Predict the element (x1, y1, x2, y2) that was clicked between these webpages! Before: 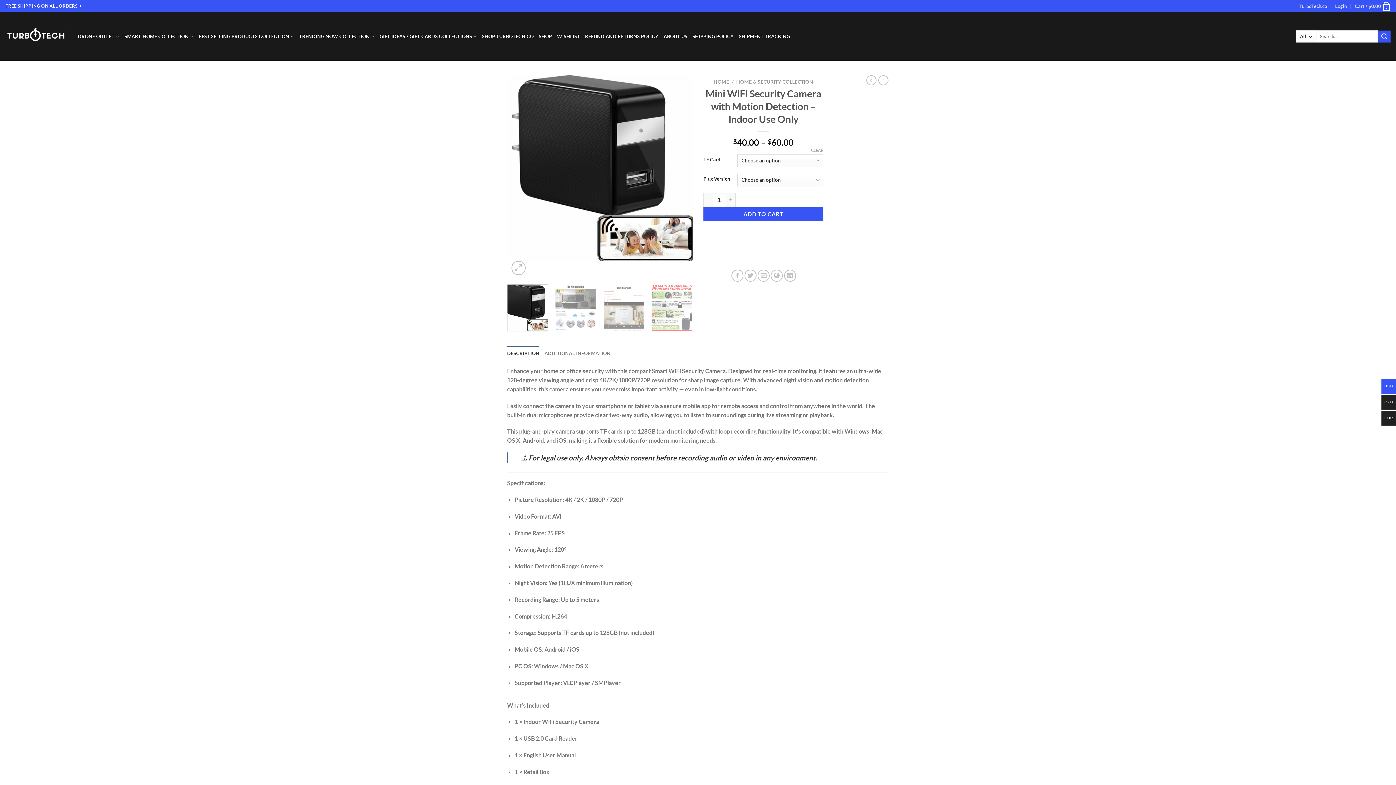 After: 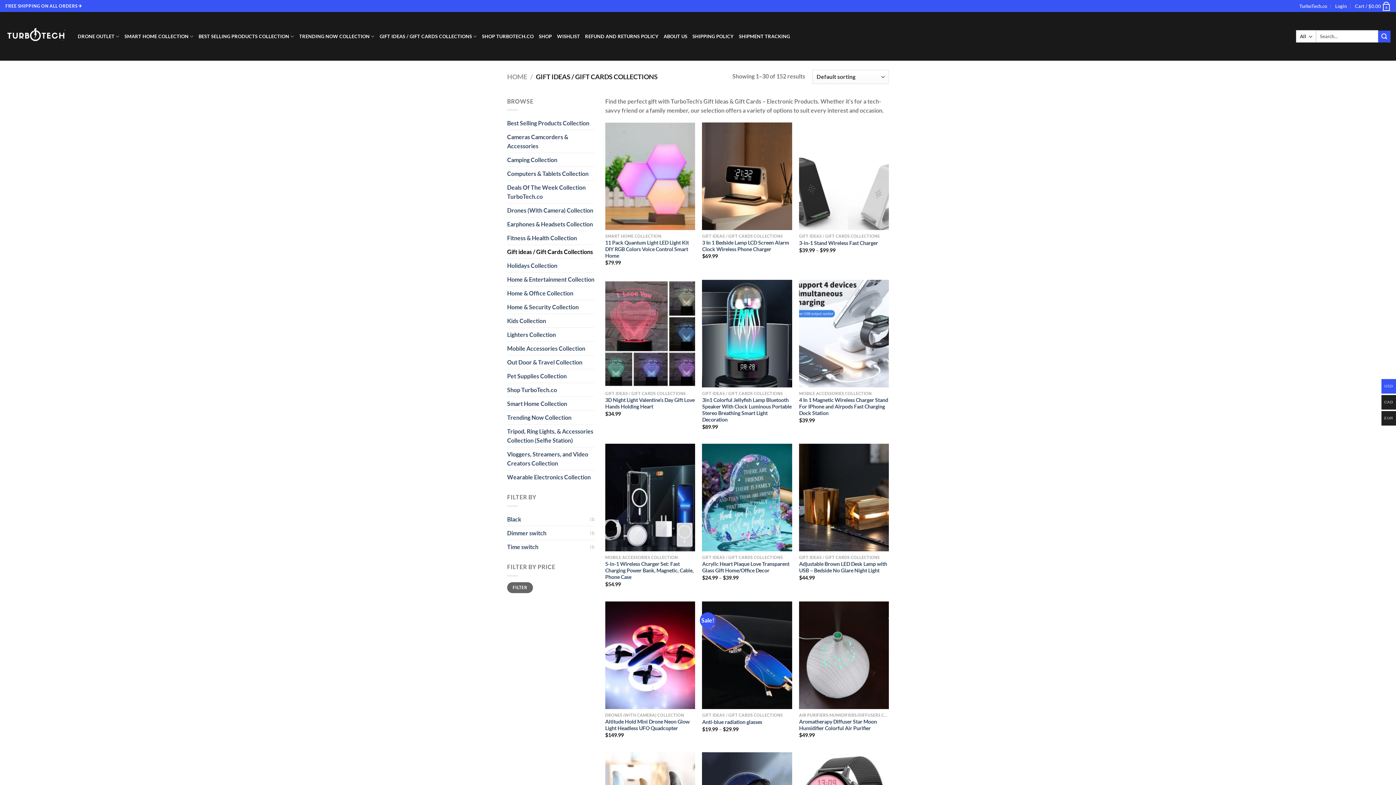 Action: label: GIFT IDEAS / GIFT CARDS COLLECTIONS bbox: (379, 29, 477, 43)